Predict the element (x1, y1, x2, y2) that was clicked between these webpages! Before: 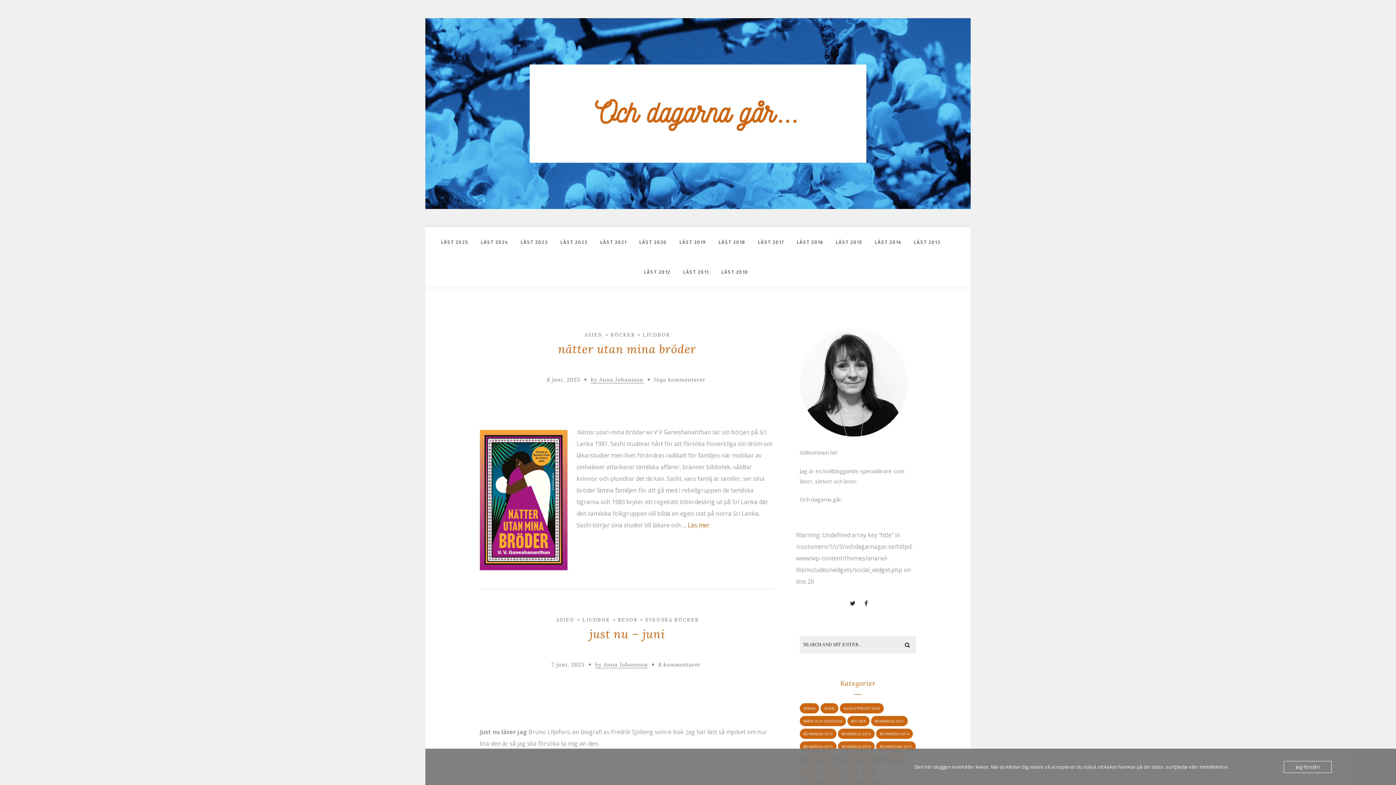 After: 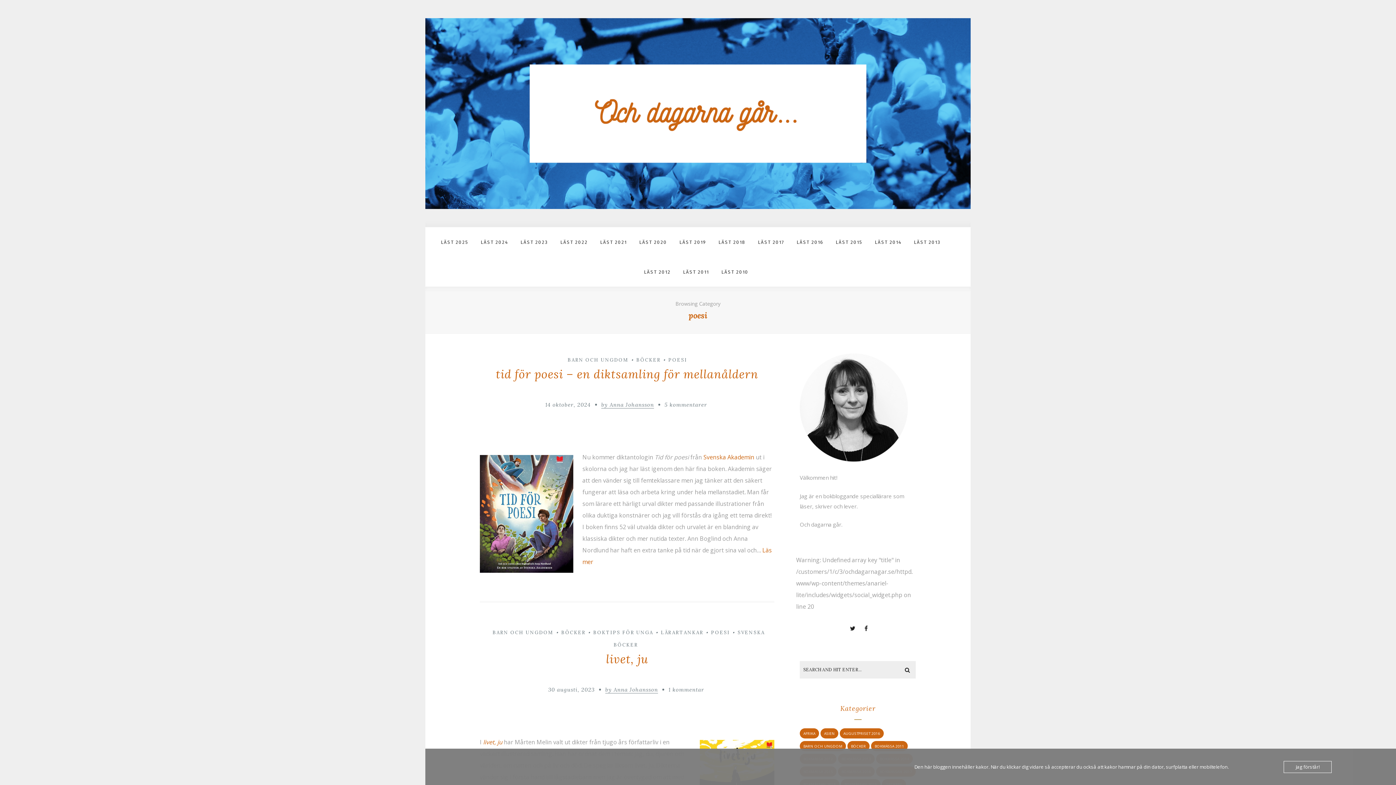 Action: label: POESI bbox: (838, 741, 856, 751)